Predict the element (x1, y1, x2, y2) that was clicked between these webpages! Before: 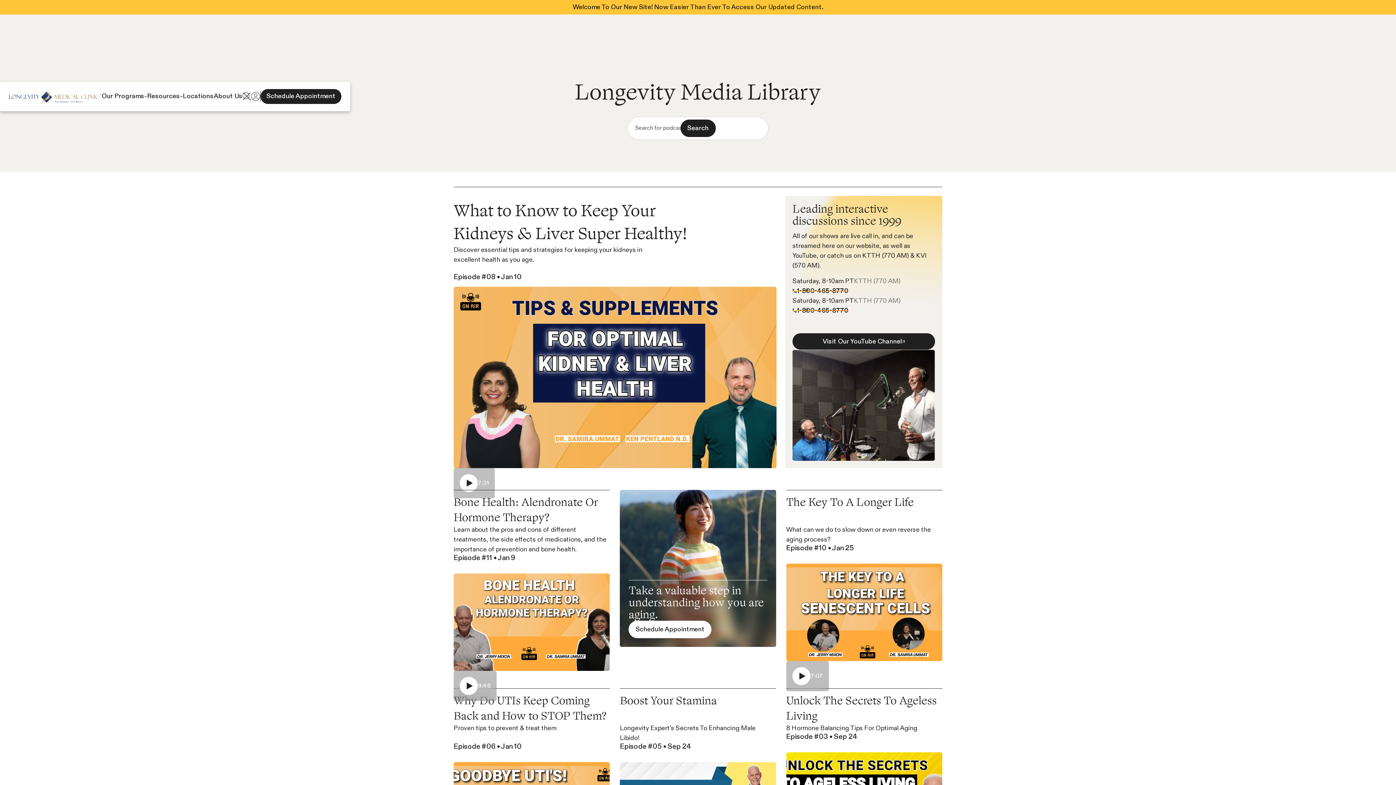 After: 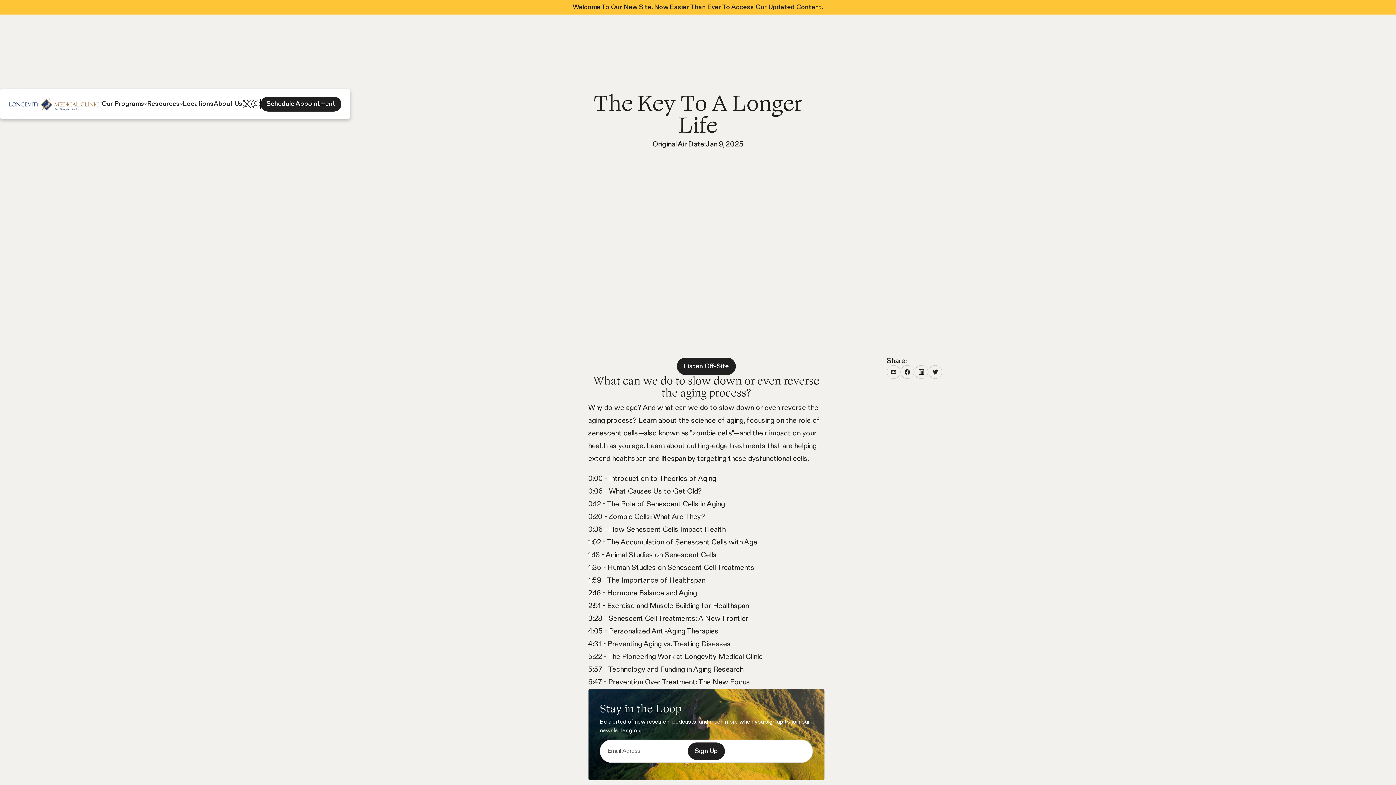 Action: label: The Key To A Longer Life

What can we do to slow down or even reverse the aging process?

Episode #10 • Jan 25
7:07 bbox: (786, 490, 942, 661)